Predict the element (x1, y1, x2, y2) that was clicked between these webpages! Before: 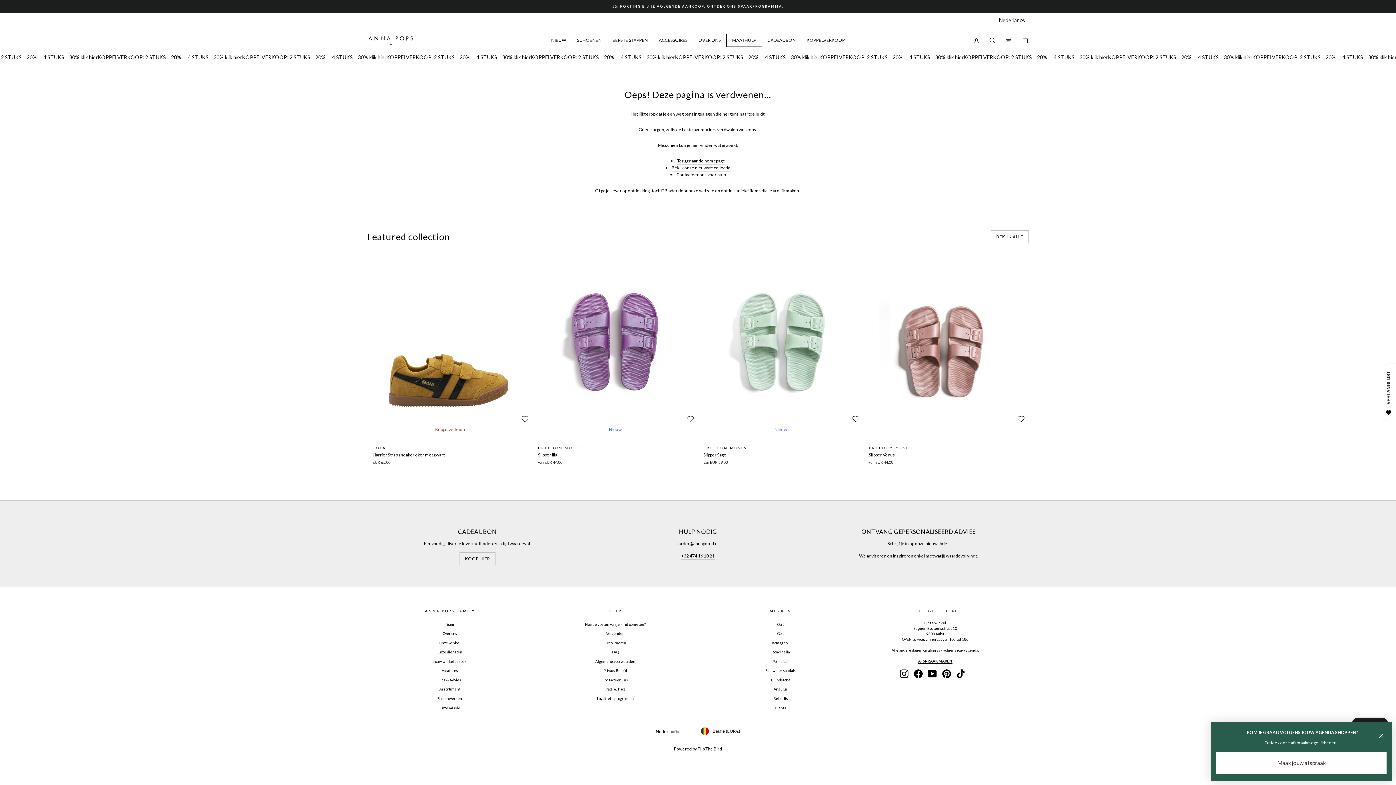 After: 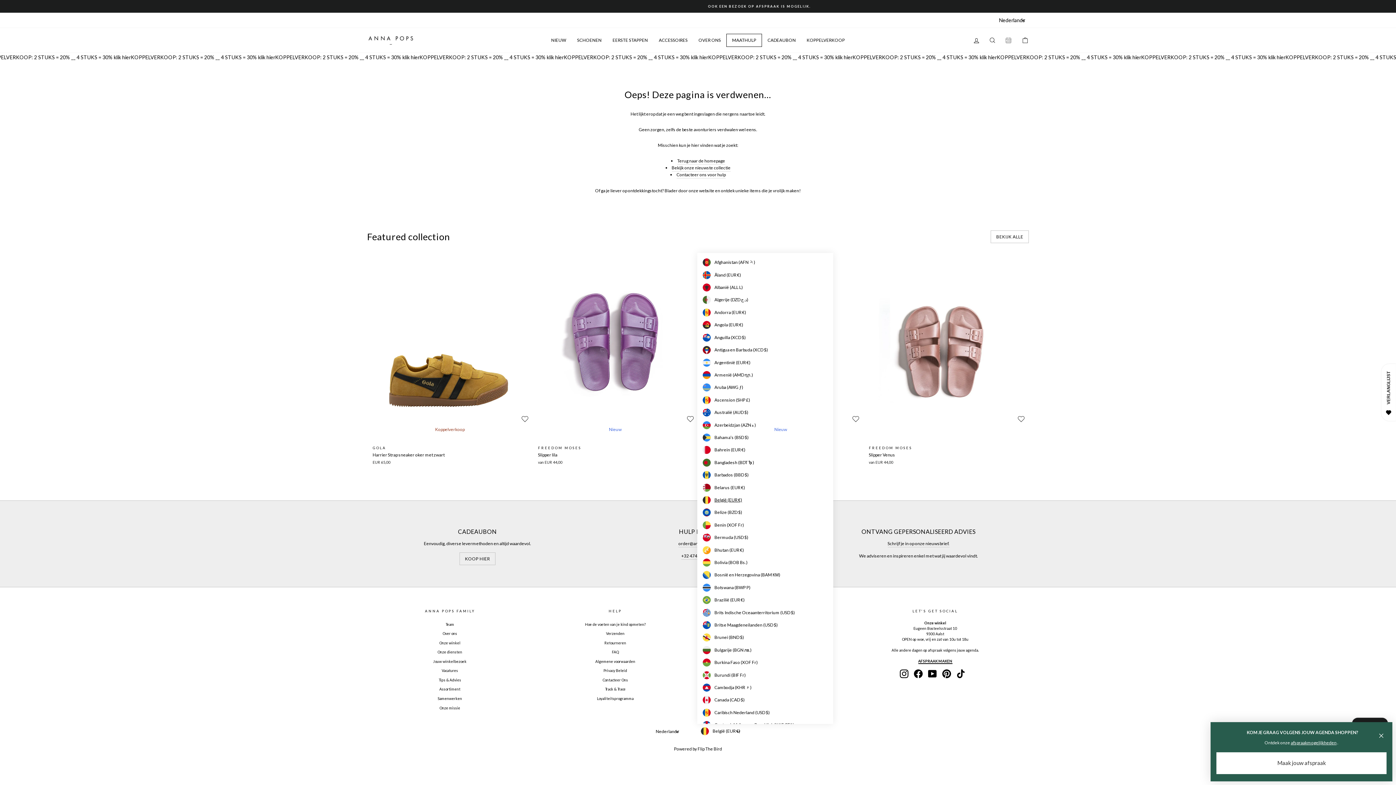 Action: label: België (EUR €) bbox: (697, 724, 744, 739)